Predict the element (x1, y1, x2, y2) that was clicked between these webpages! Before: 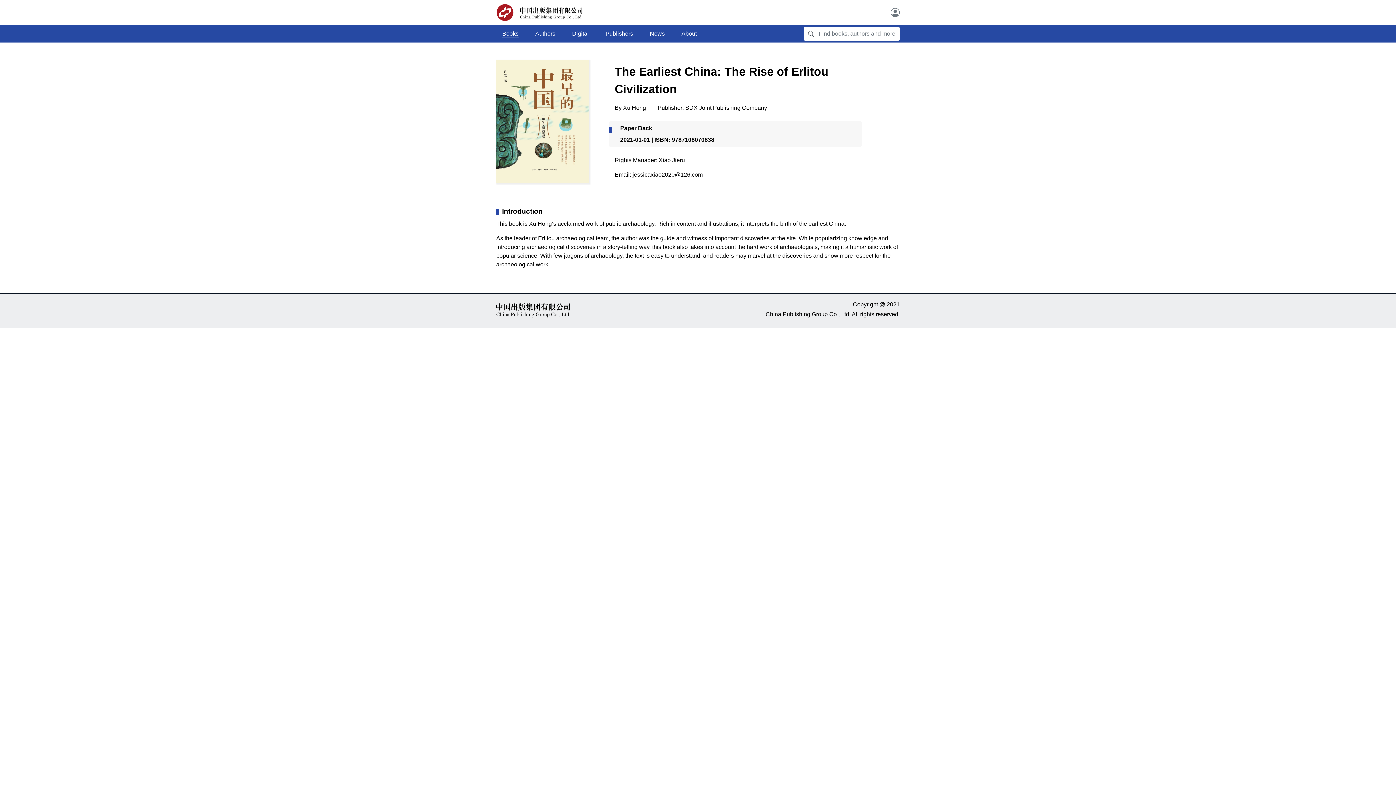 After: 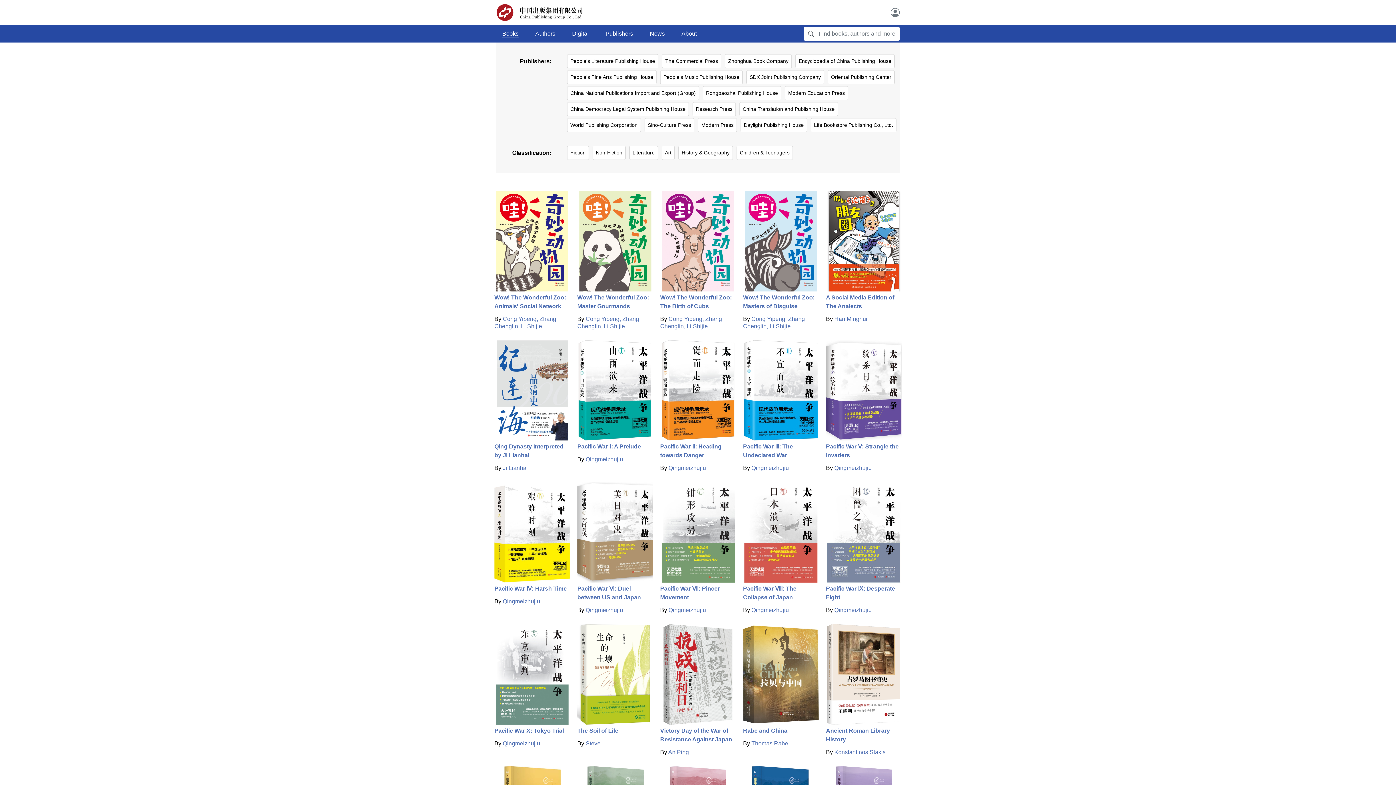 Action: label: Books bbox: (499, 26, 521, 41)